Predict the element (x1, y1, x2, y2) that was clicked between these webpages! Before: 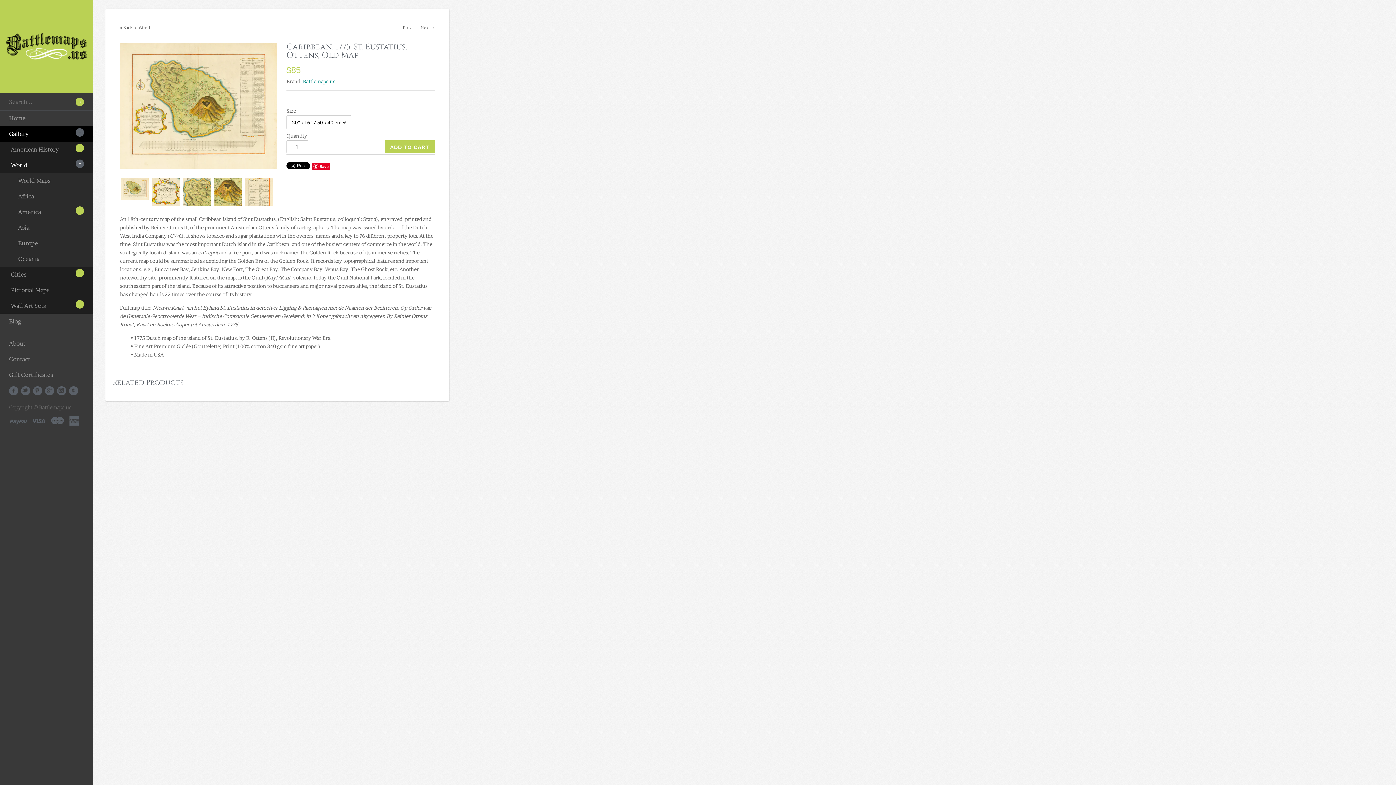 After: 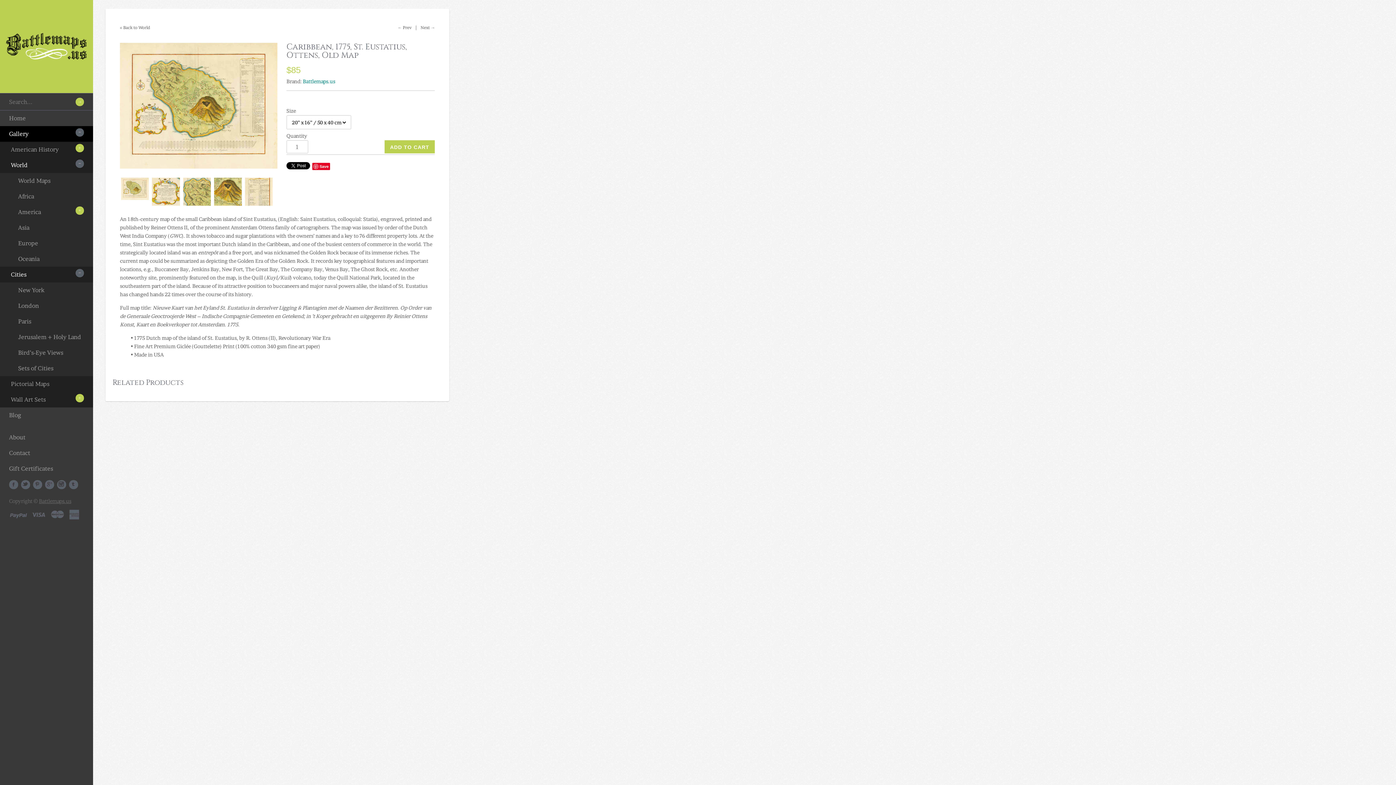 Action: label: + bbox: (75, 269, 84, 277)